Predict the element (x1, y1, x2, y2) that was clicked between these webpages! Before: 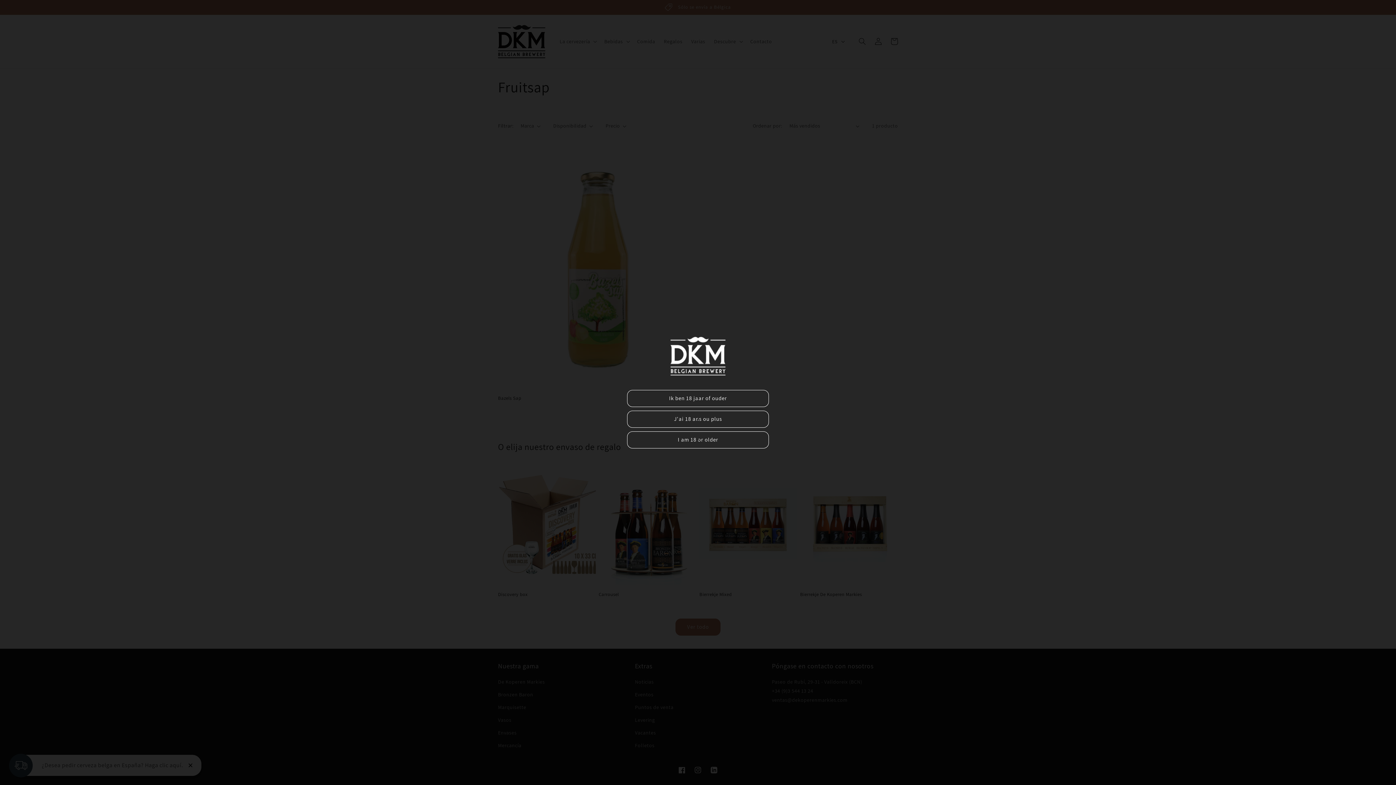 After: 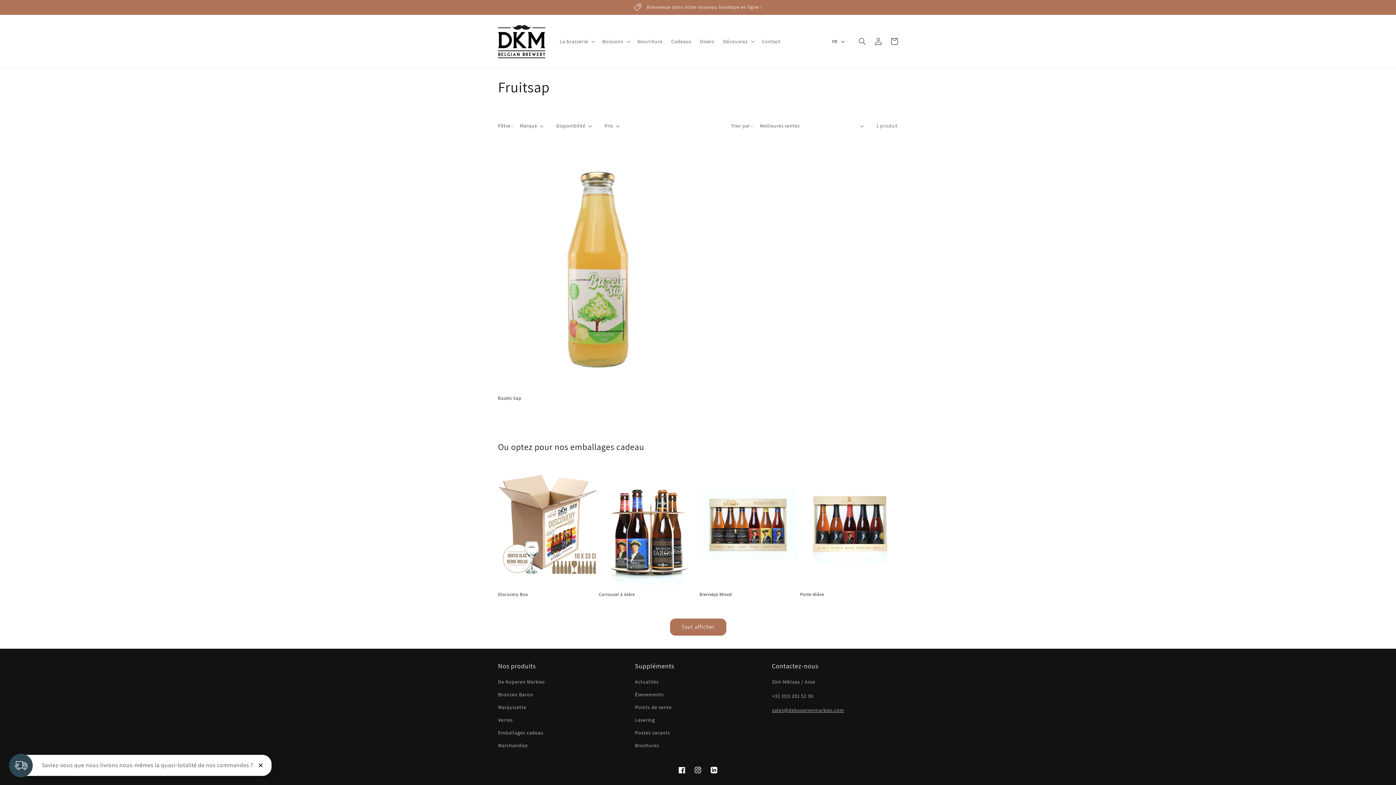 Action: bbox: (627, 410, 769, 427) label: J'ai 18 ans ou plus